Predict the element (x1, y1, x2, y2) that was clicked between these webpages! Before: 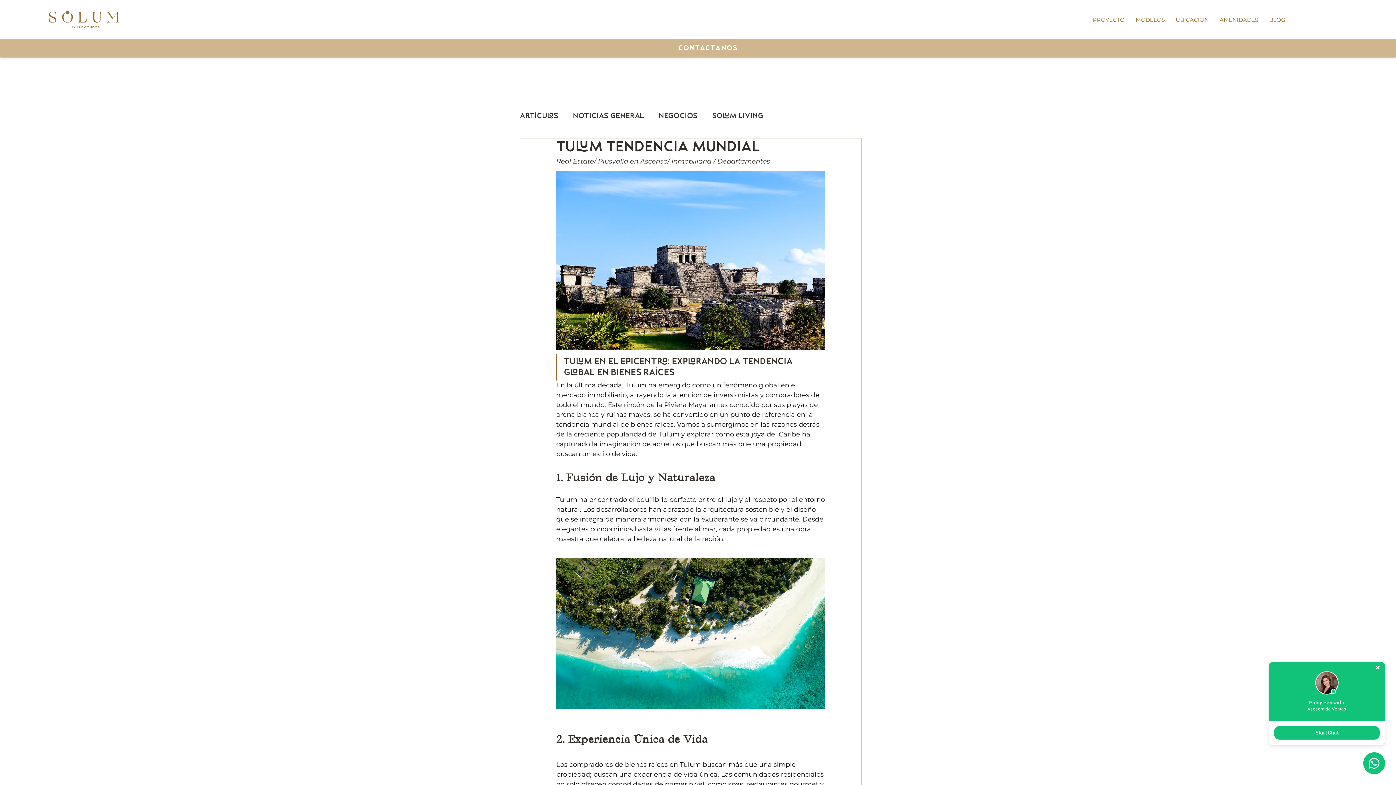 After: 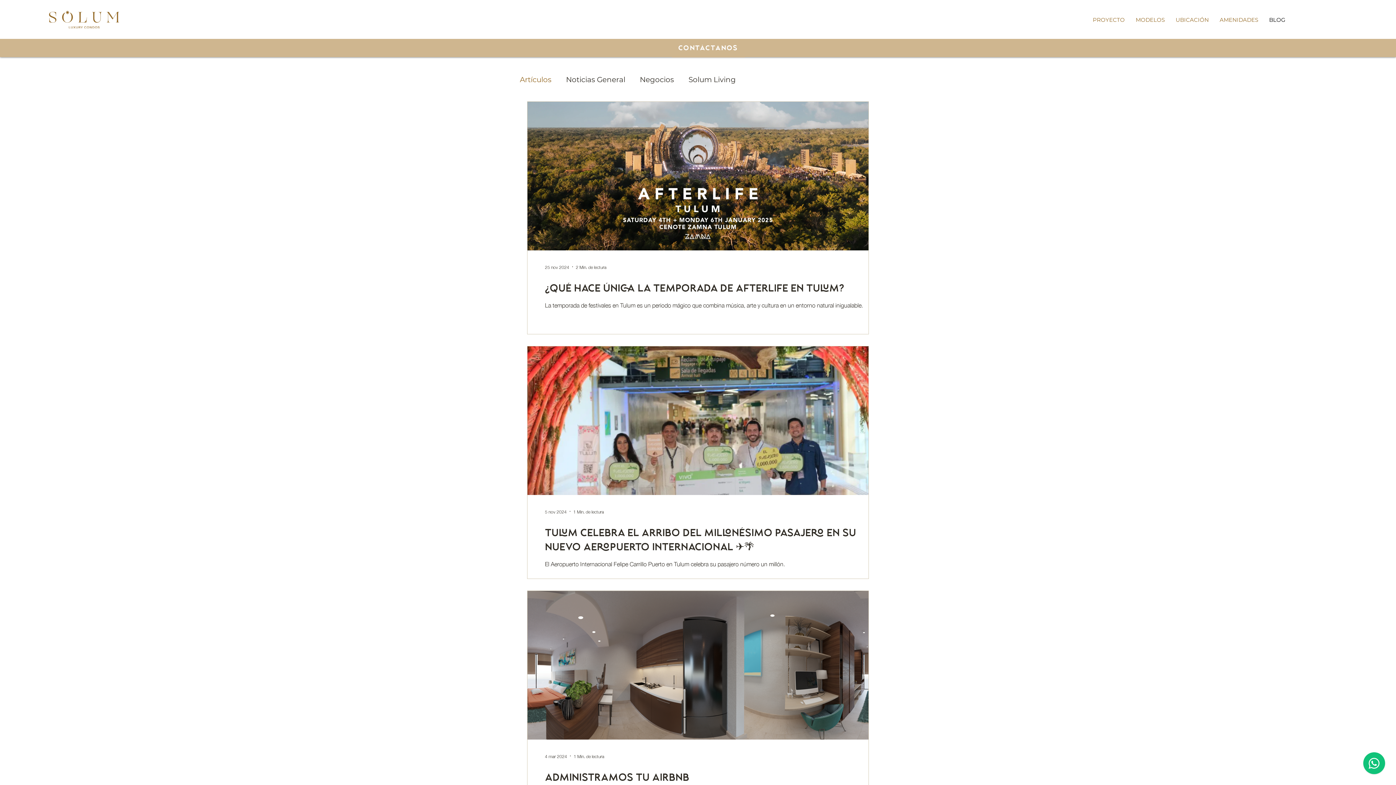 Action: label: Artículos bbox: (520, 111, 558, 120)